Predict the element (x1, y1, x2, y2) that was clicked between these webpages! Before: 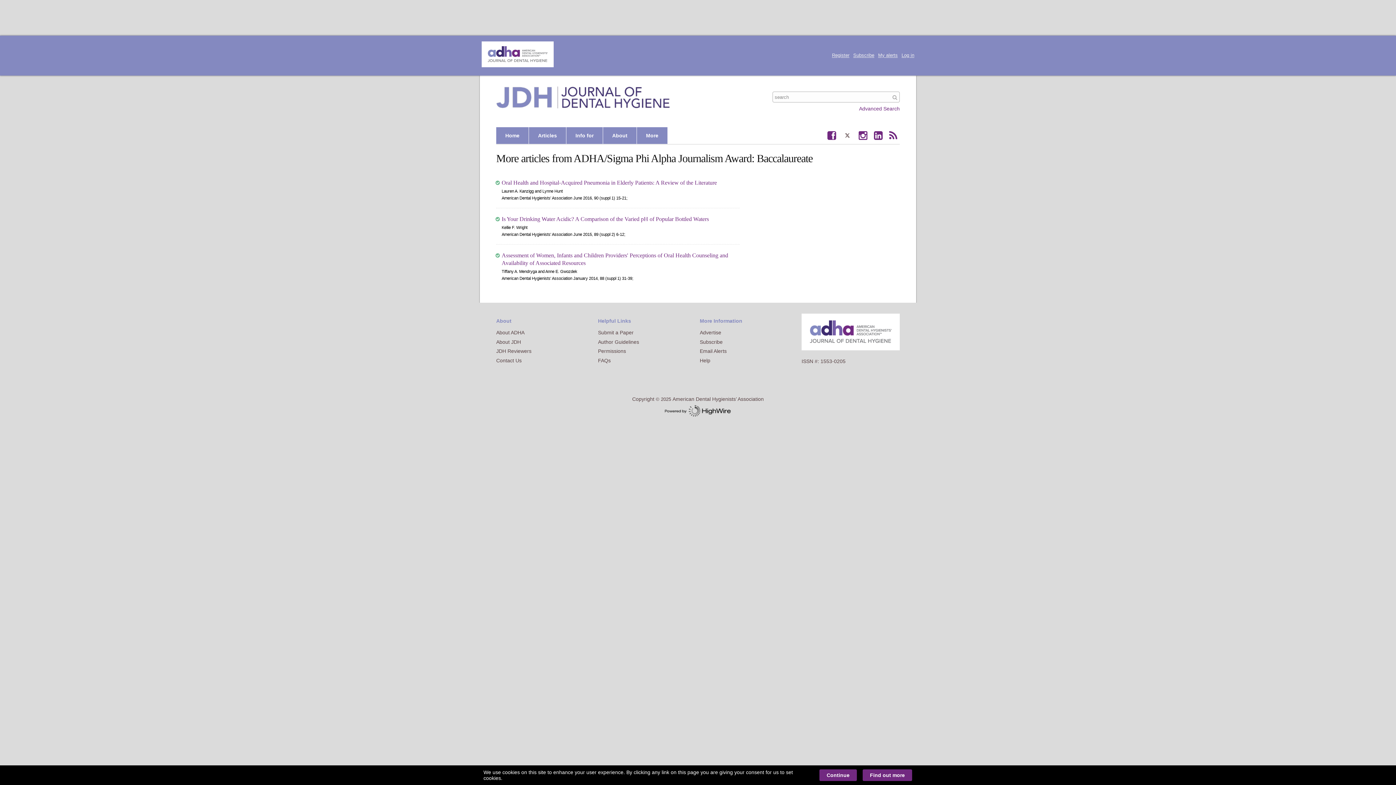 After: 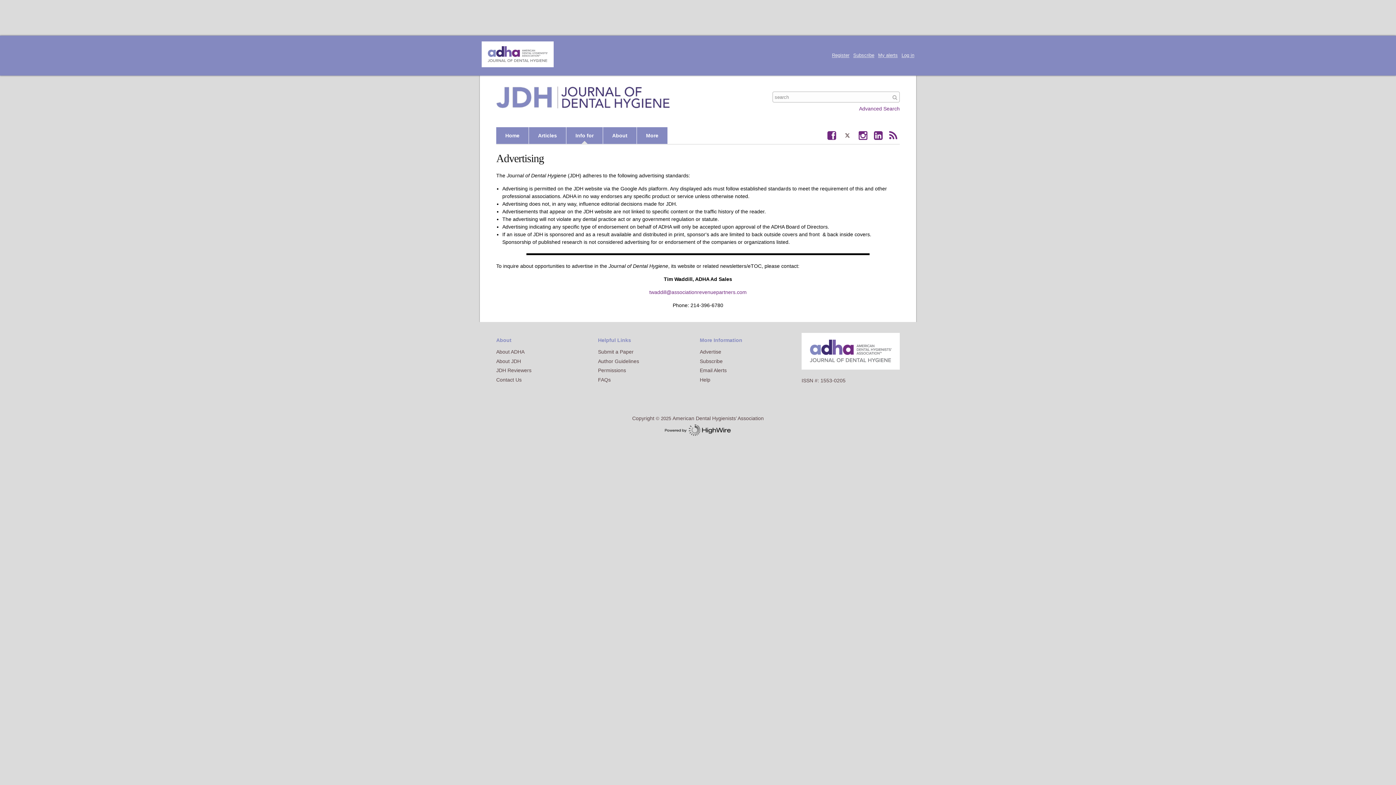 Action: bbox: (700, 329, 721, 335) label: Advertise